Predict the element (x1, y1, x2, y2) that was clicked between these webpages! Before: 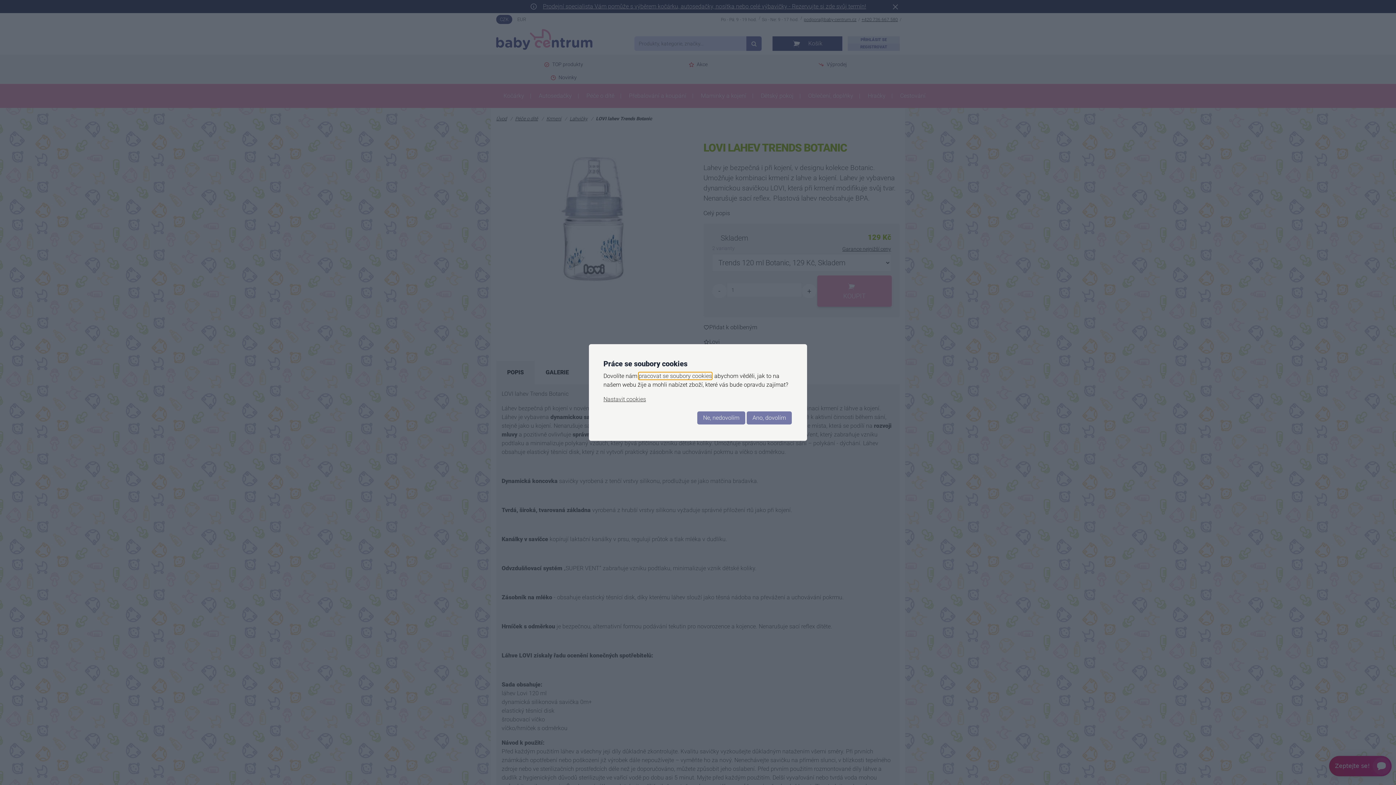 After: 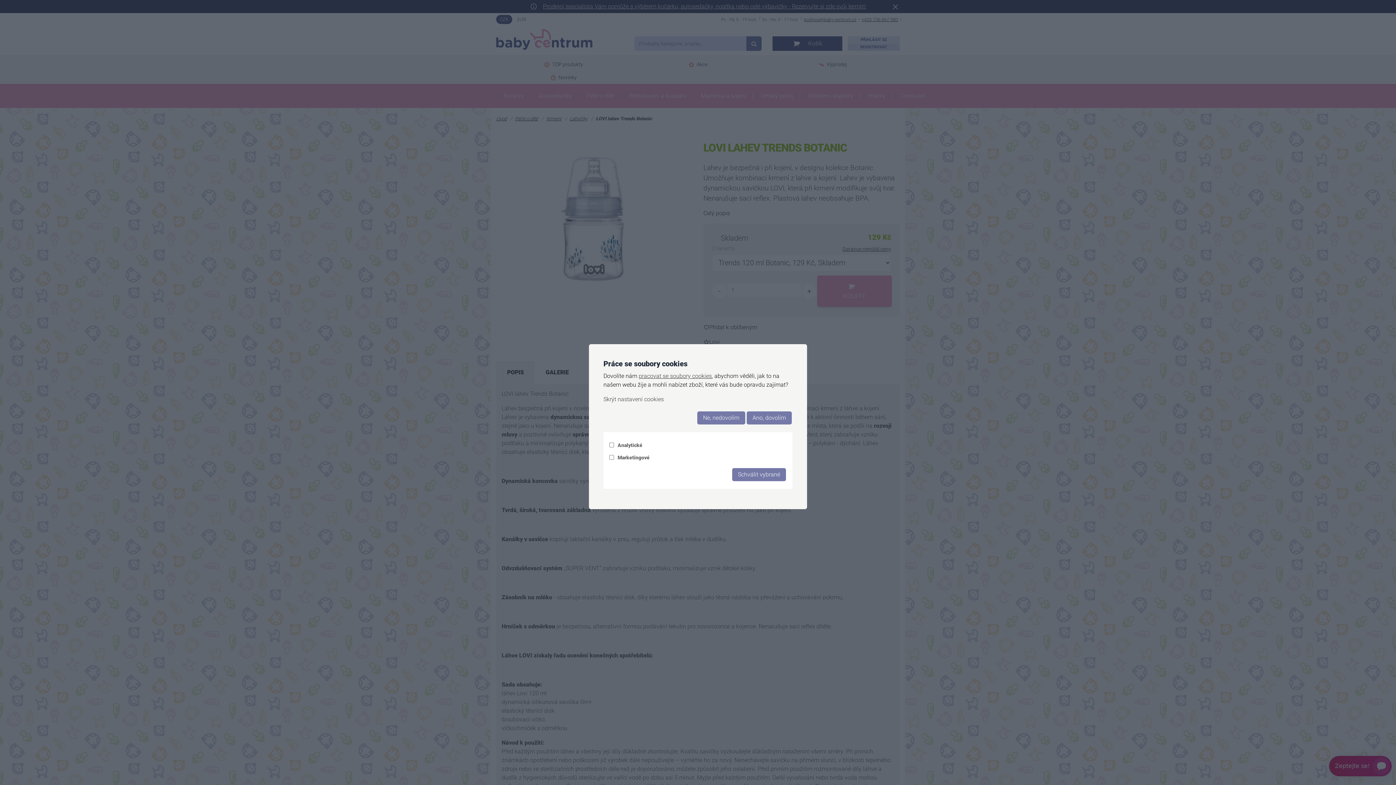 Action: bbox: (603, 396, 646, 402) label: Nastavit cookies